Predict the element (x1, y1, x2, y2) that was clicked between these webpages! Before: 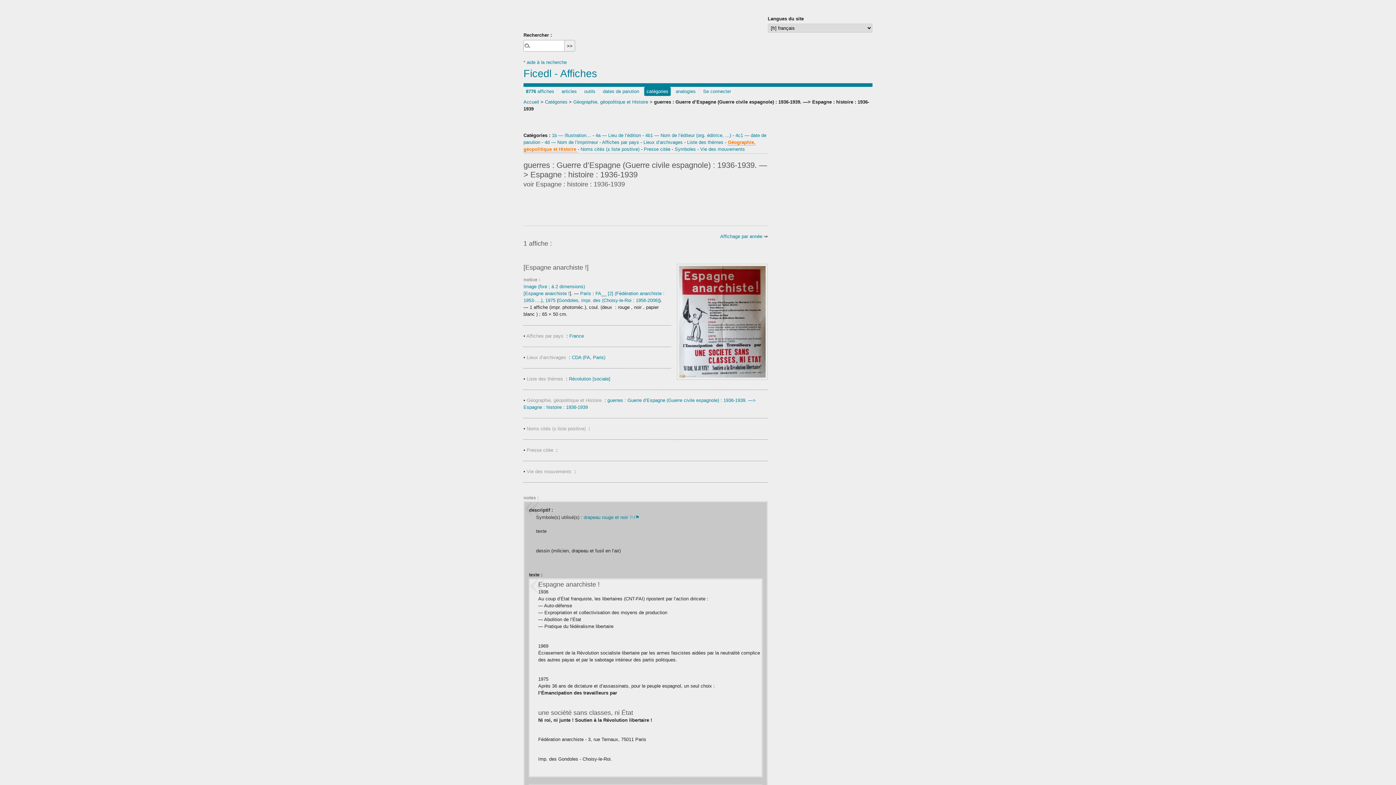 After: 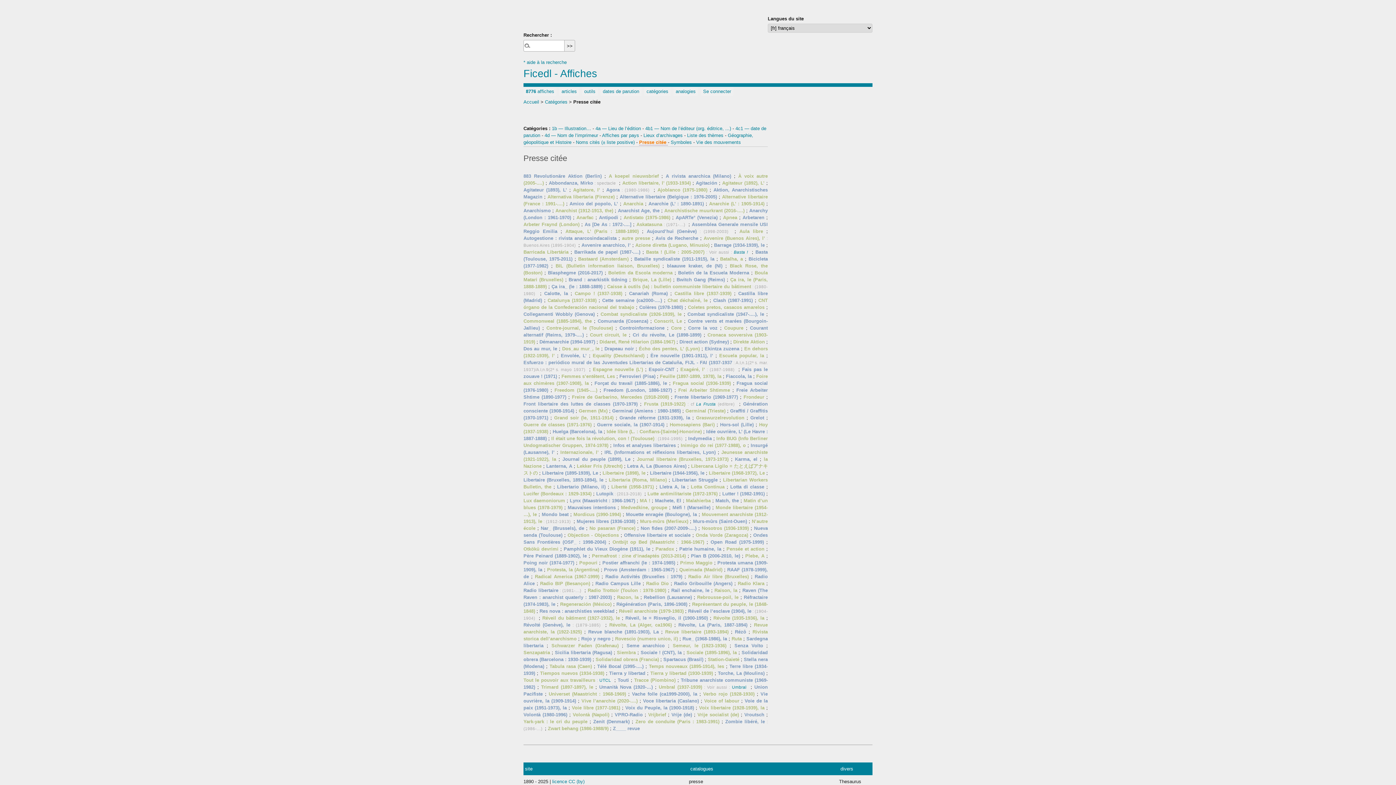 Action: label: Presse citée  bbox: (644, 146, 672, 151)